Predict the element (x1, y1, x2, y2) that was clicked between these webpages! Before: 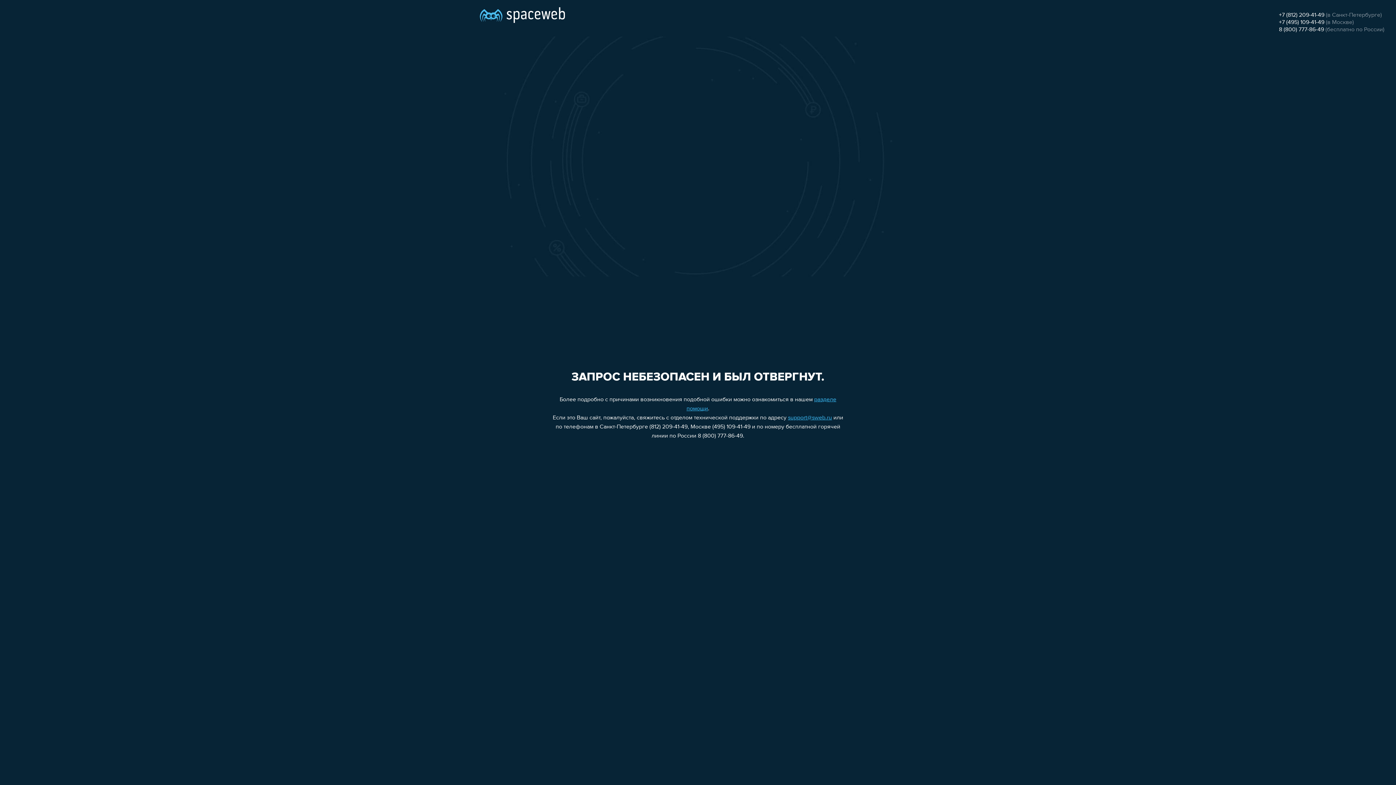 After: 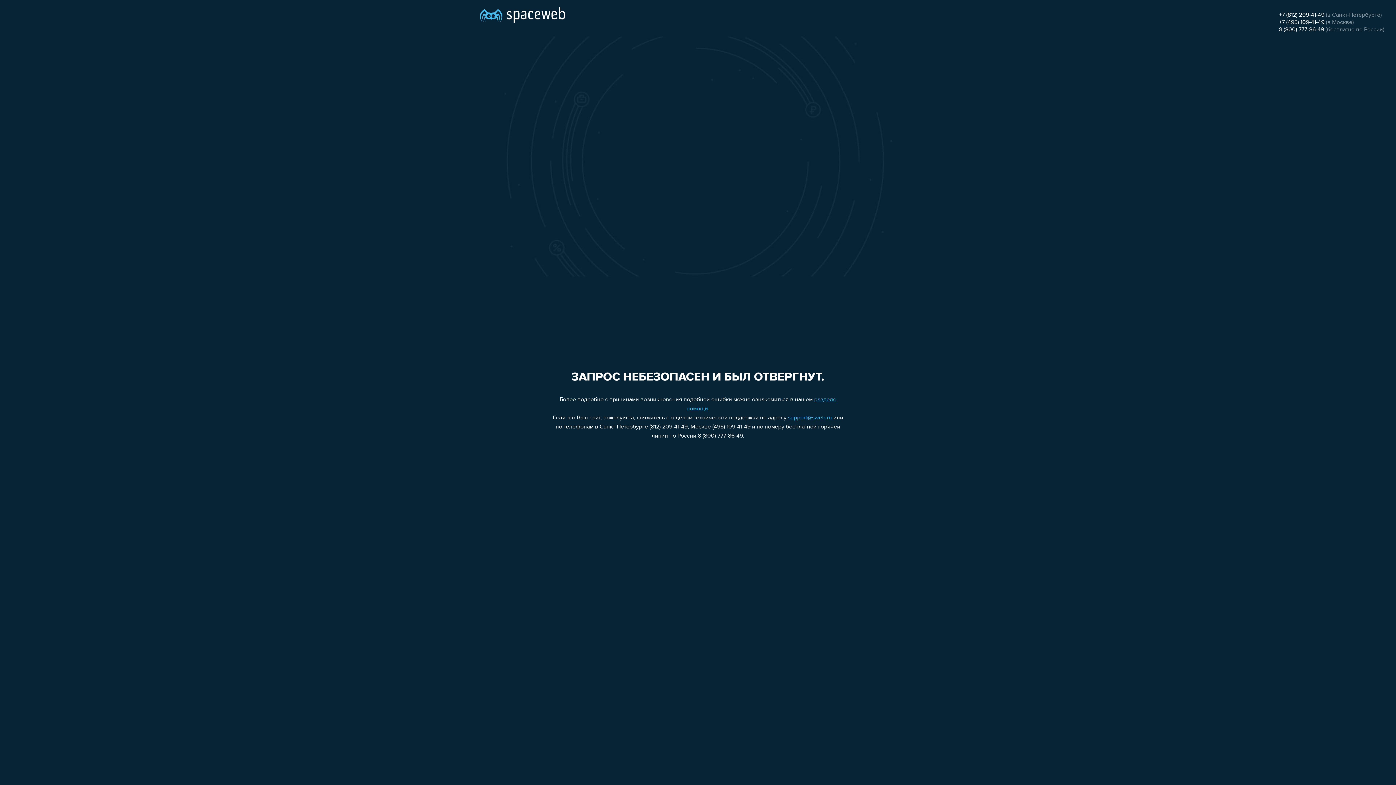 Action: label: +7 (495) 109-41-49 bbox: (1279, 19, 1324, 25)